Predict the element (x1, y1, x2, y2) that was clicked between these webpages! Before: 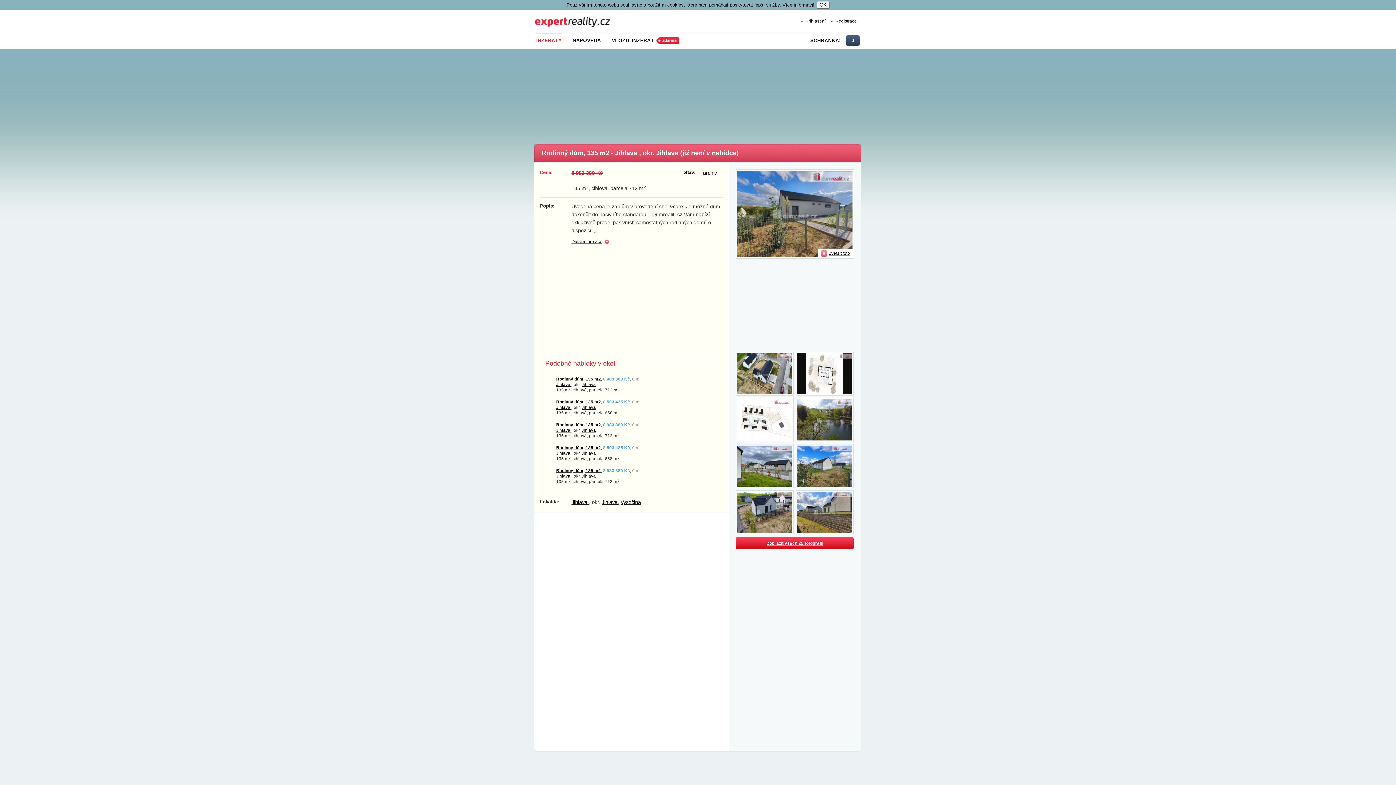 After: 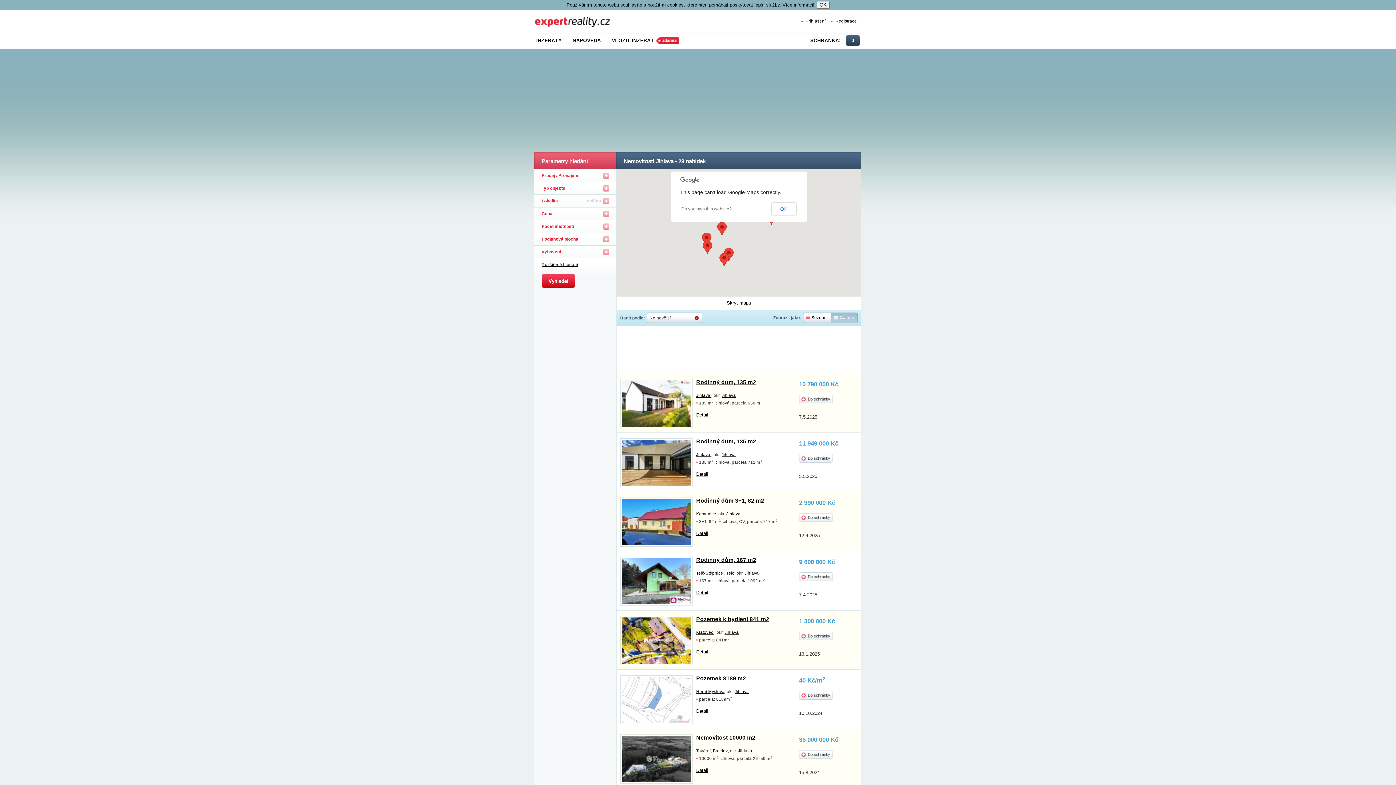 Action: label: Jihlava bbox: (581, 450, 596, 455)